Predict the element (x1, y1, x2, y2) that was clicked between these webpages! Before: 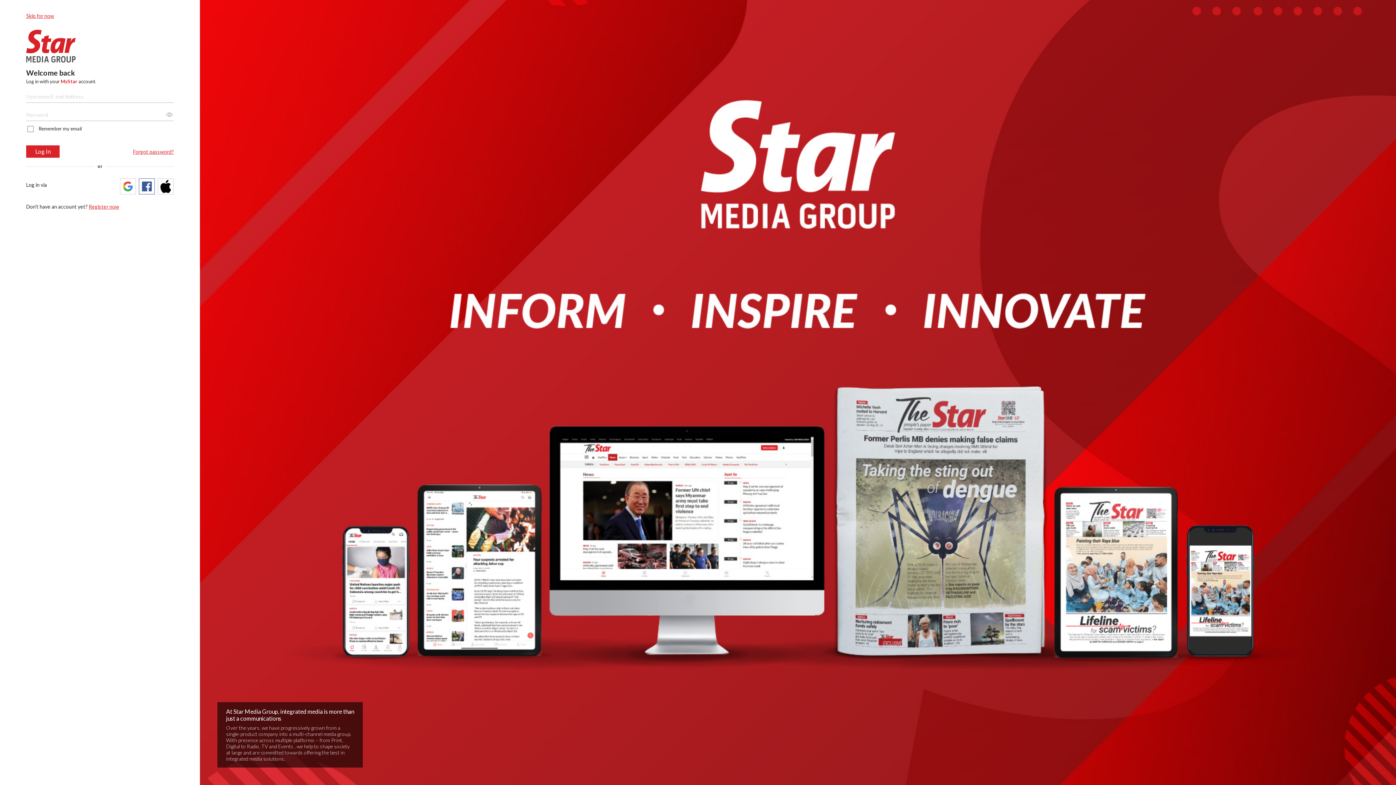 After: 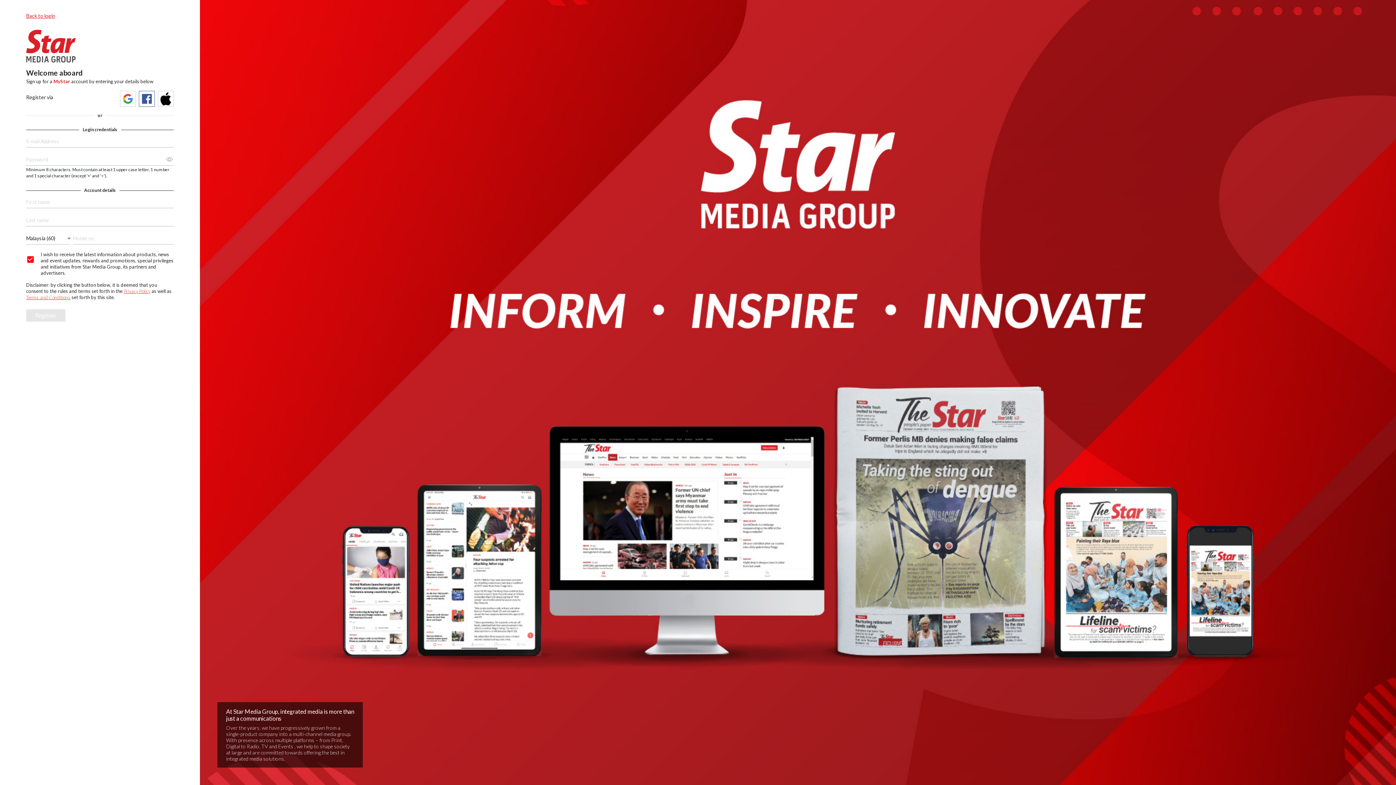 Action: bbox: (88, 203, 119, 209) label: Register now